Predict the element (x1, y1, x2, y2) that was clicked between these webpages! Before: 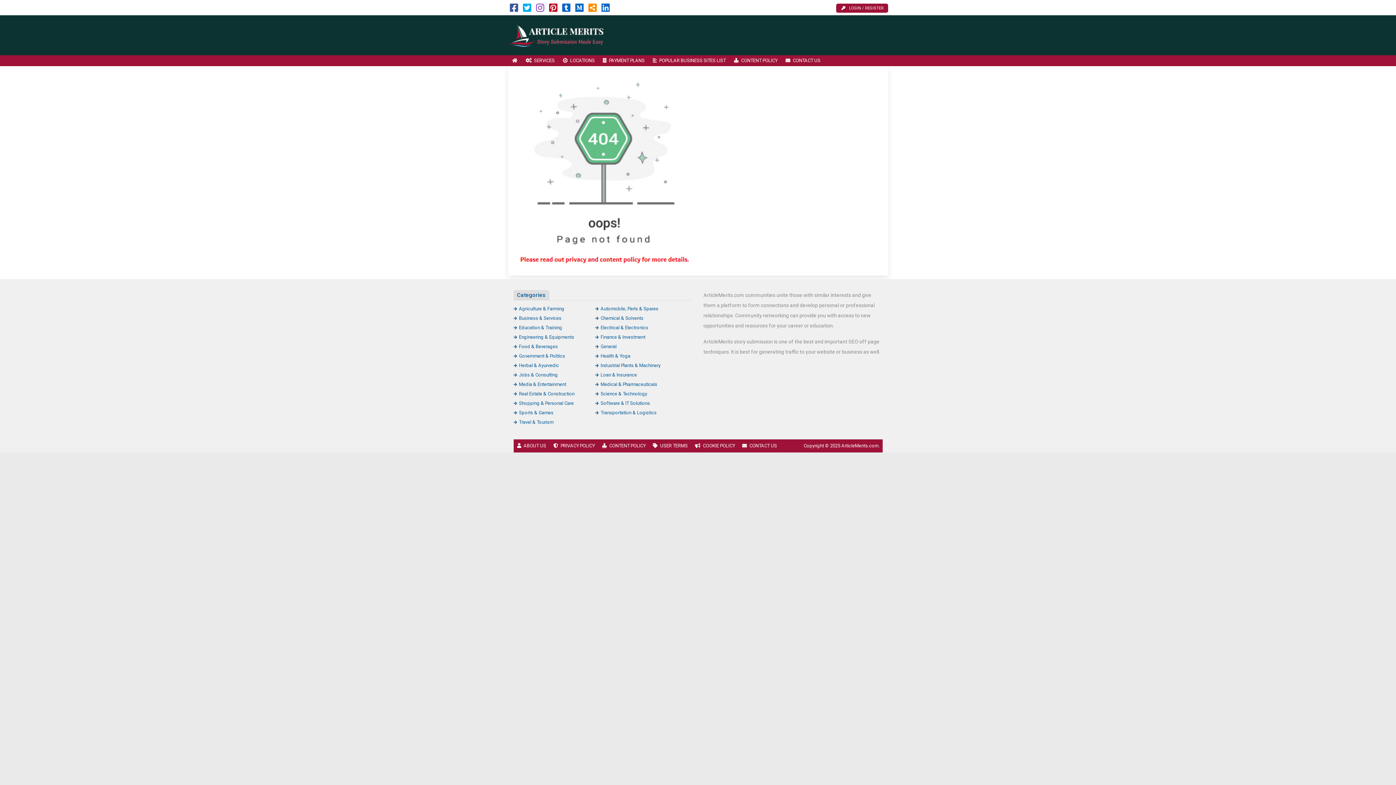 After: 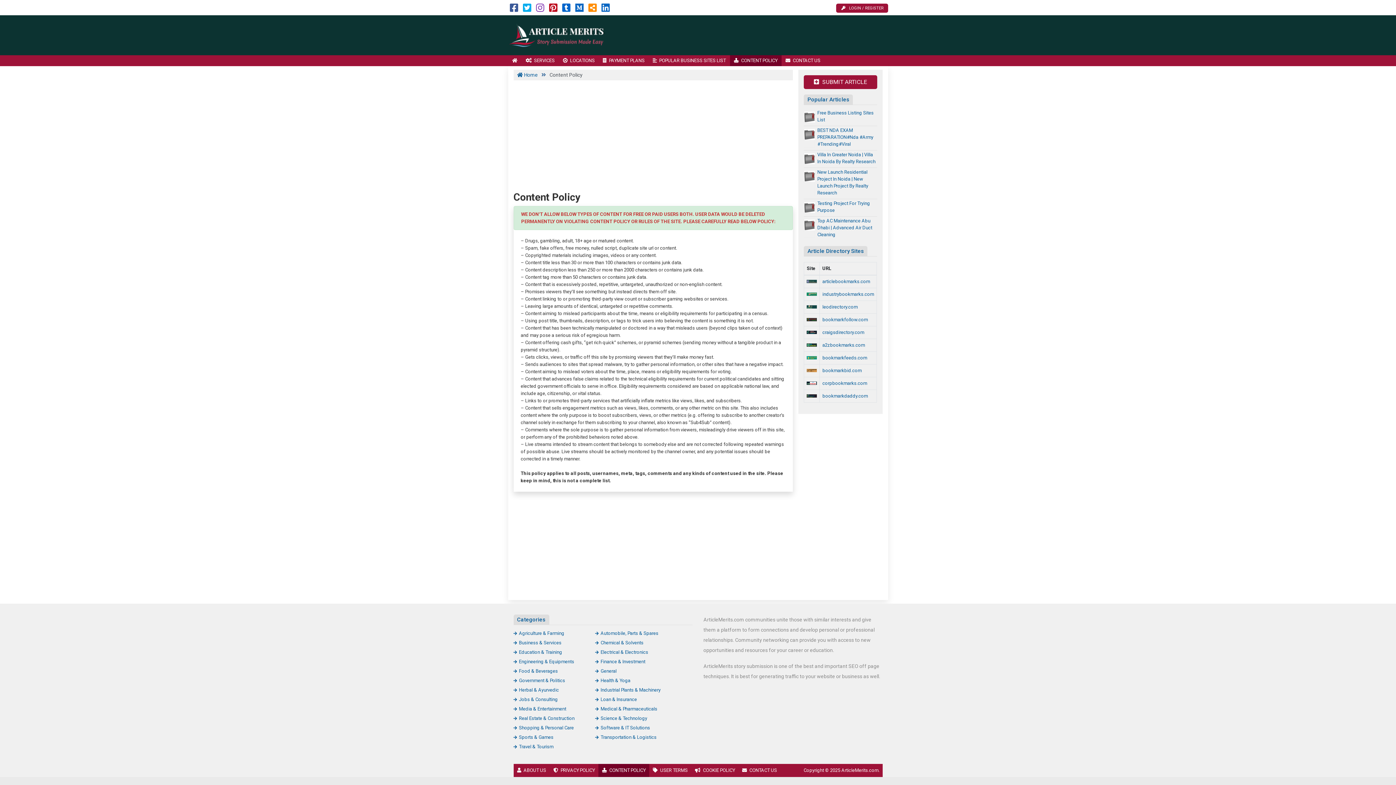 Action: label: CONTENT POLICY bbox: (730, 55, 781, 66)